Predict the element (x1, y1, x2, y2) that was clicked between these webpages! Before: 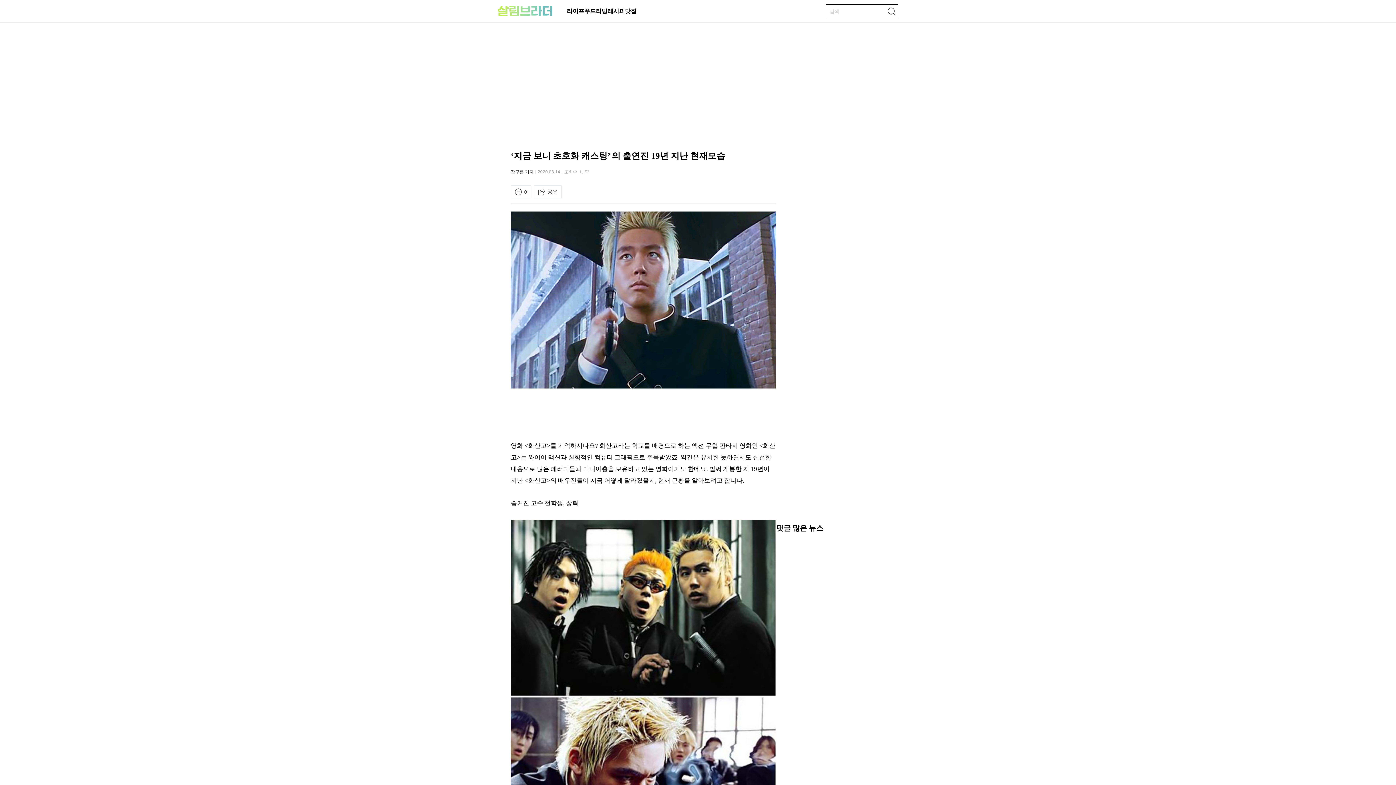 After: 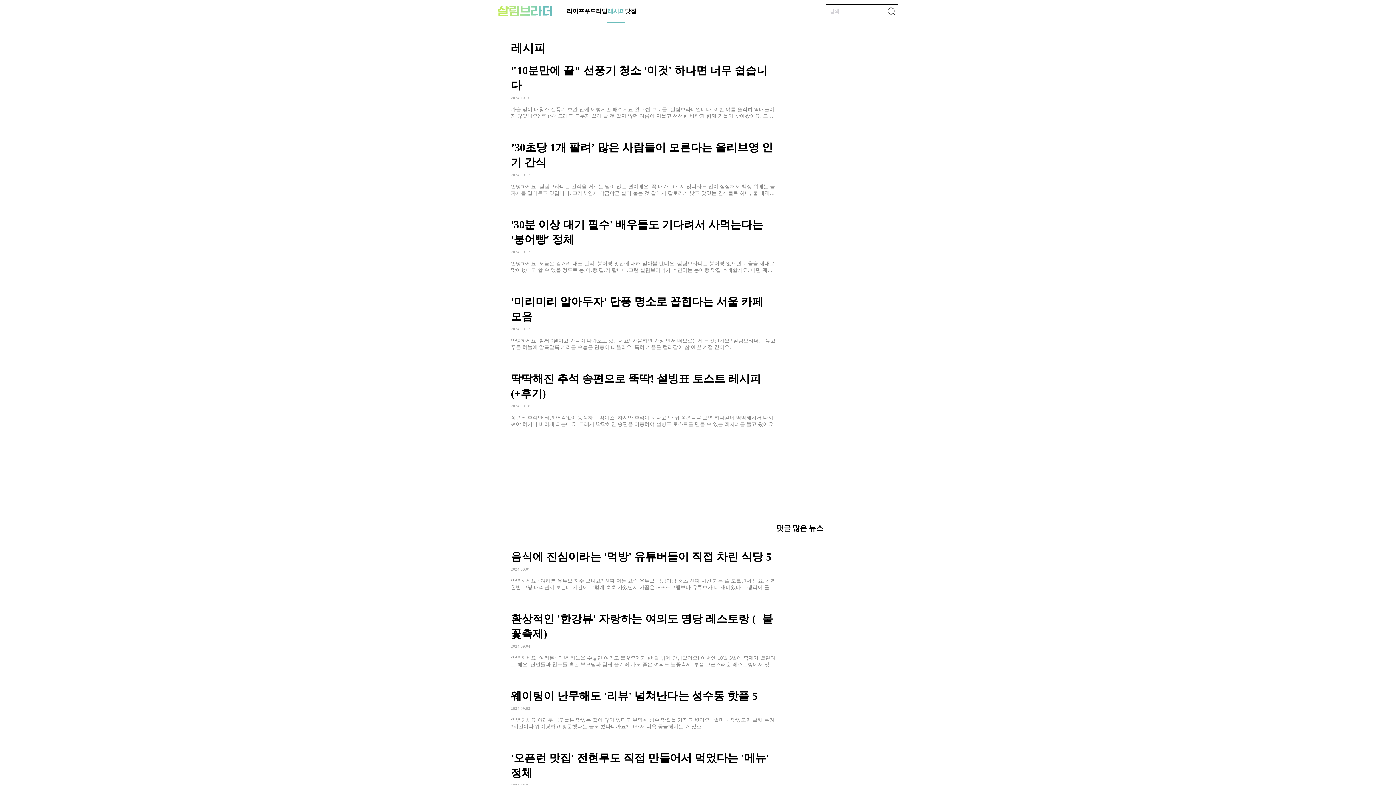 Action: label: 레시피 bbox: (607, 0, 625, 21)